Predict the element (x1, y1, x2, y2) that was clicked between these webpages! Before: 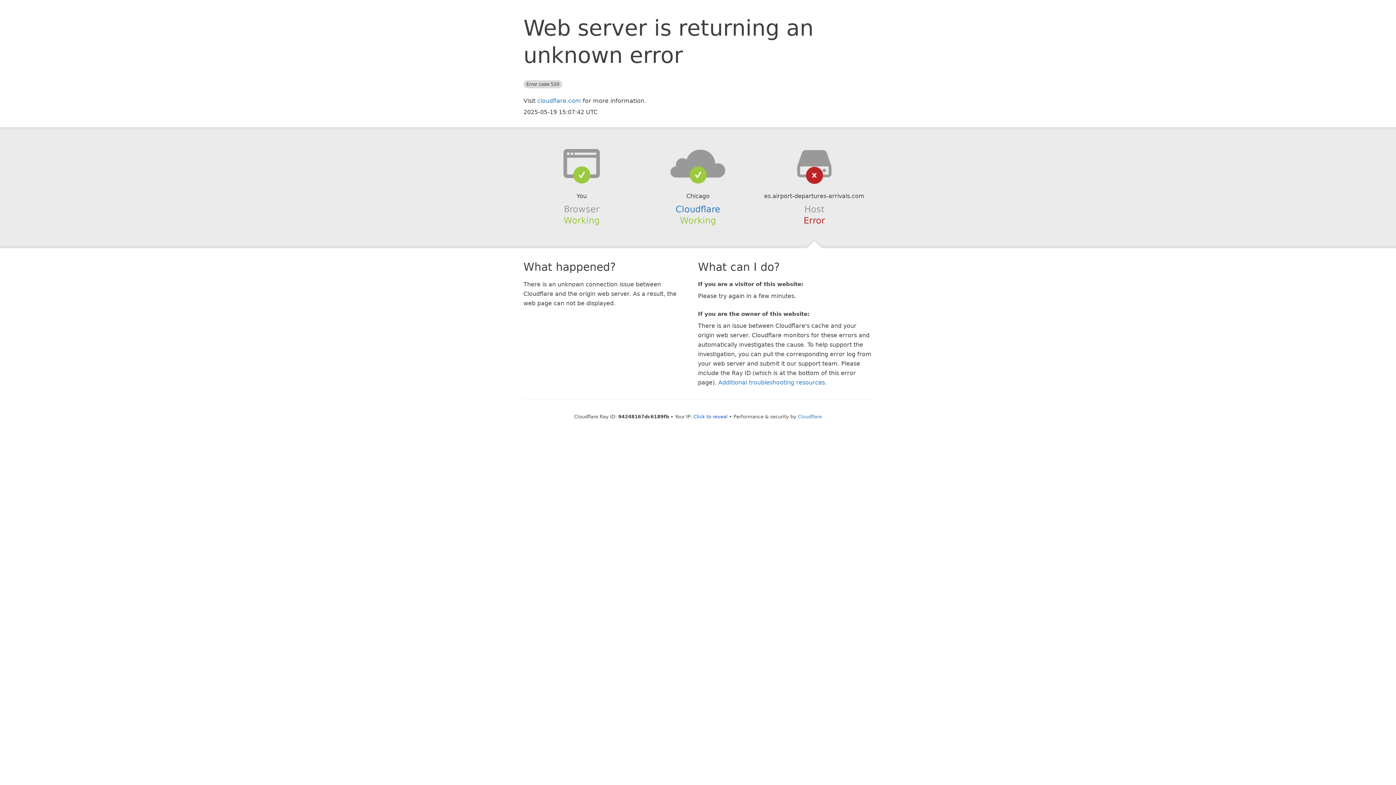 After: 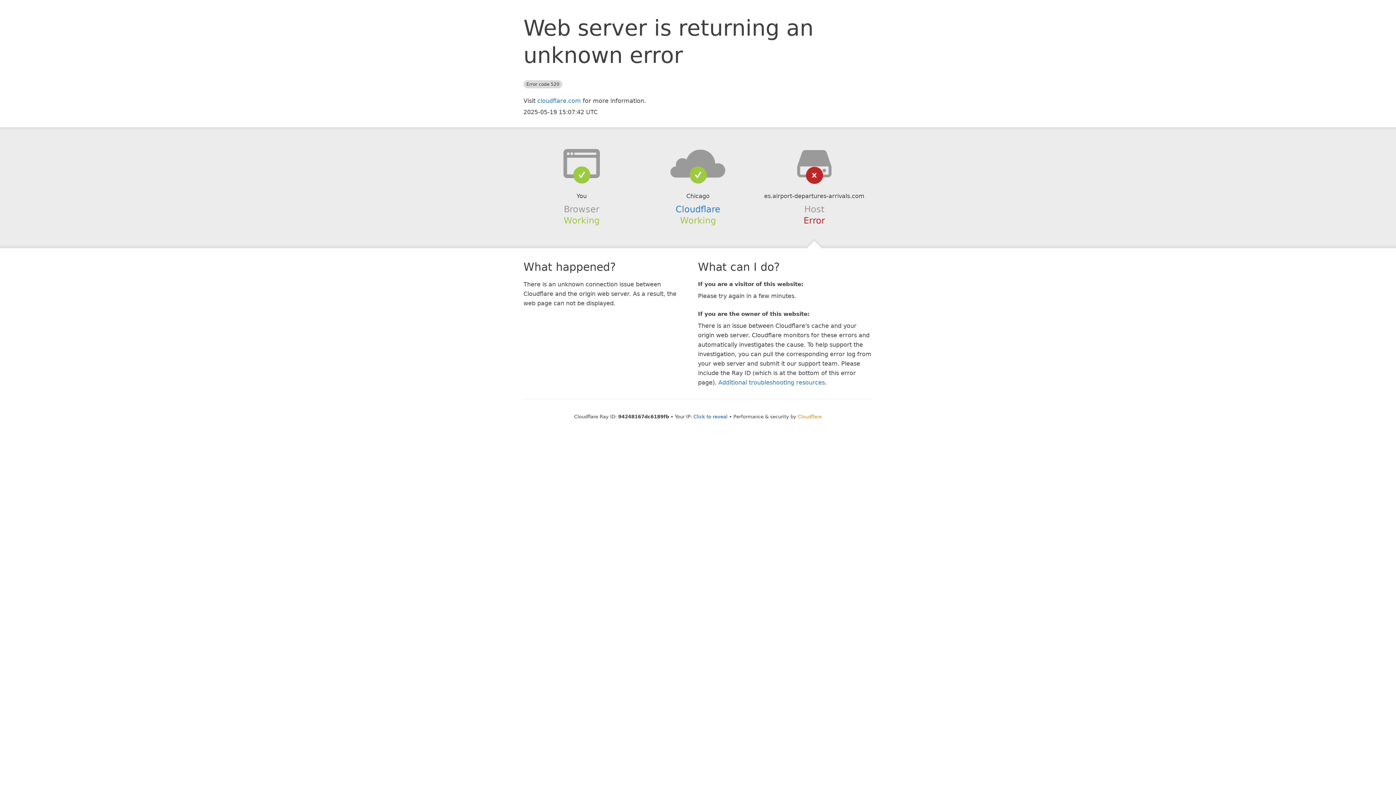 Action: bbox: (798, 414, 822, 419) label: Cloudflare